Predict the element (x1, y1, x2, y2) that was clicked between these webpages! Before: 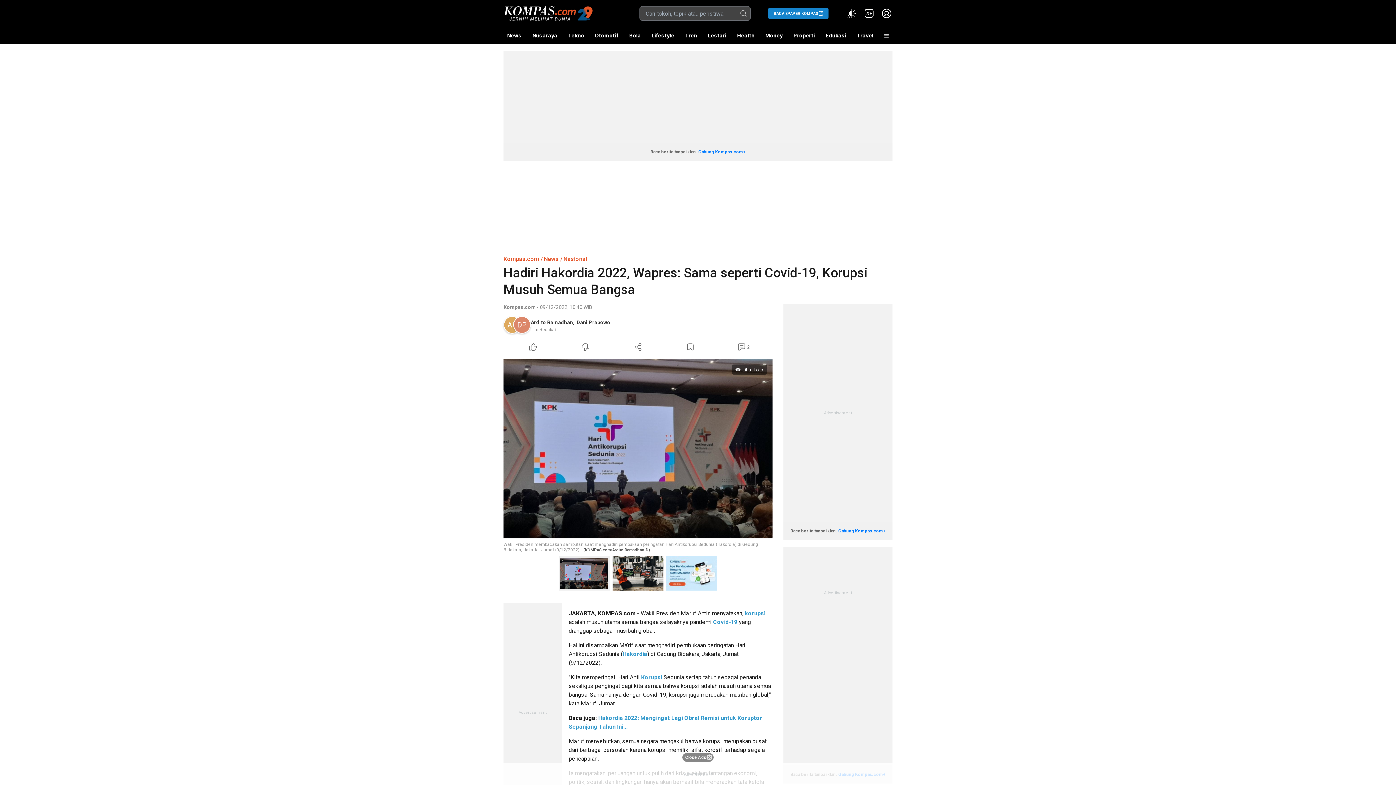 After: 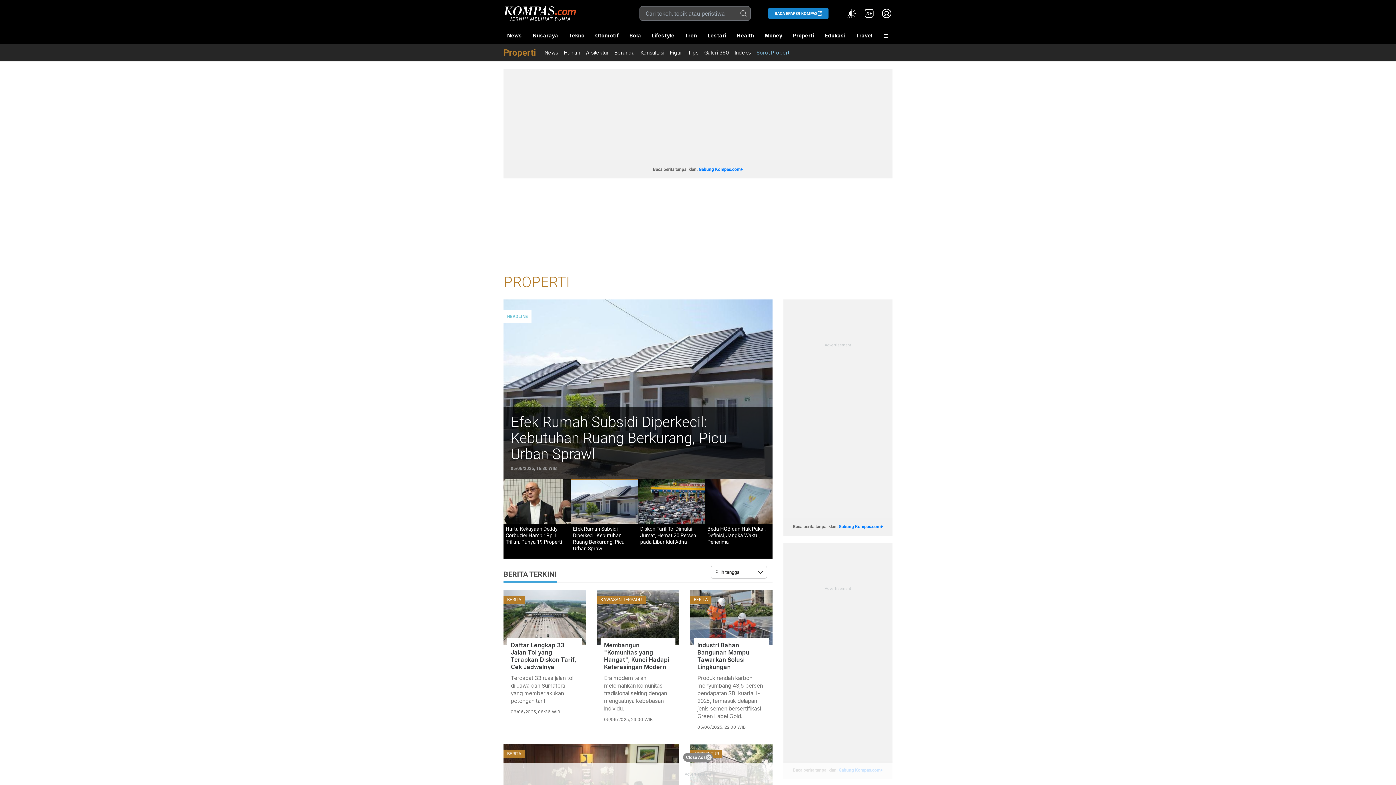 Action: bbox: (790, 27, 818, 44) label: Properti